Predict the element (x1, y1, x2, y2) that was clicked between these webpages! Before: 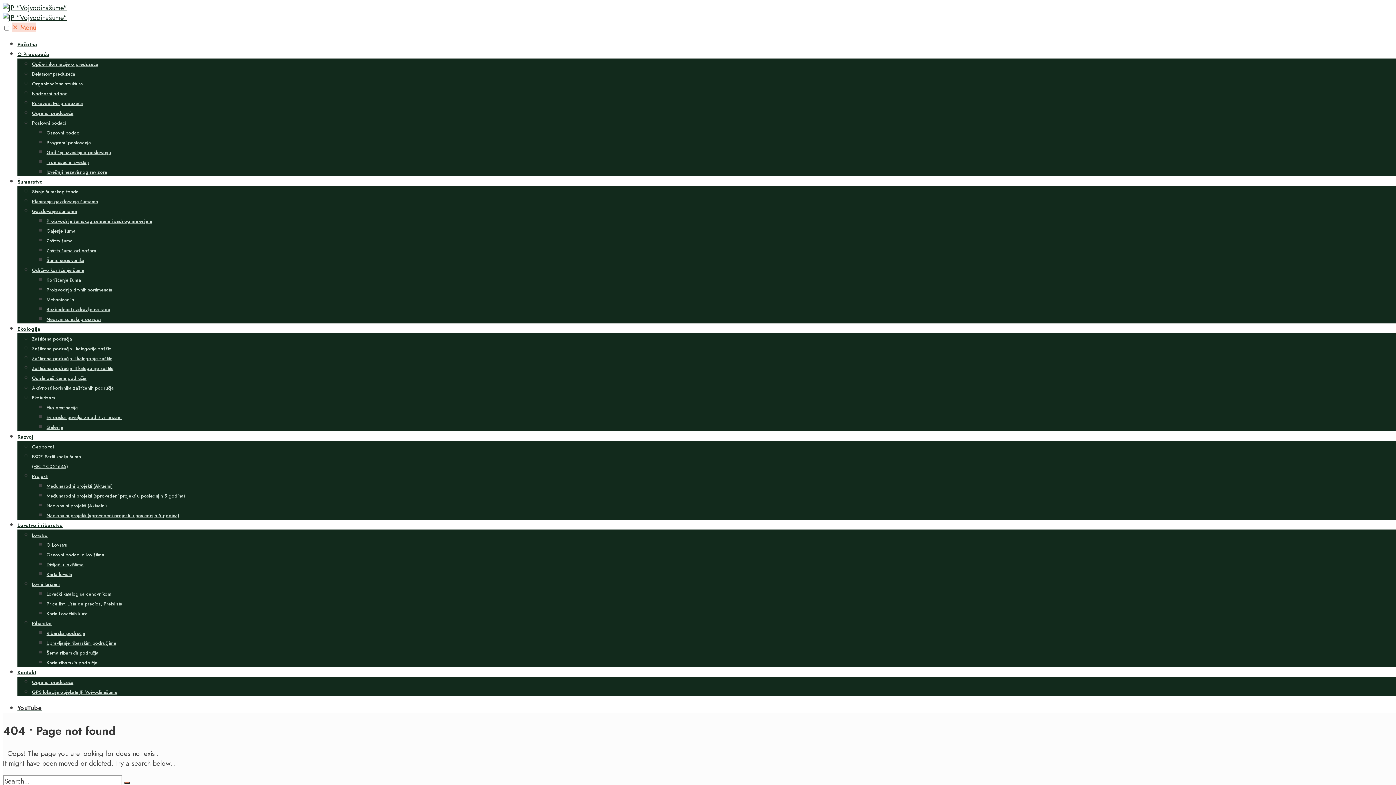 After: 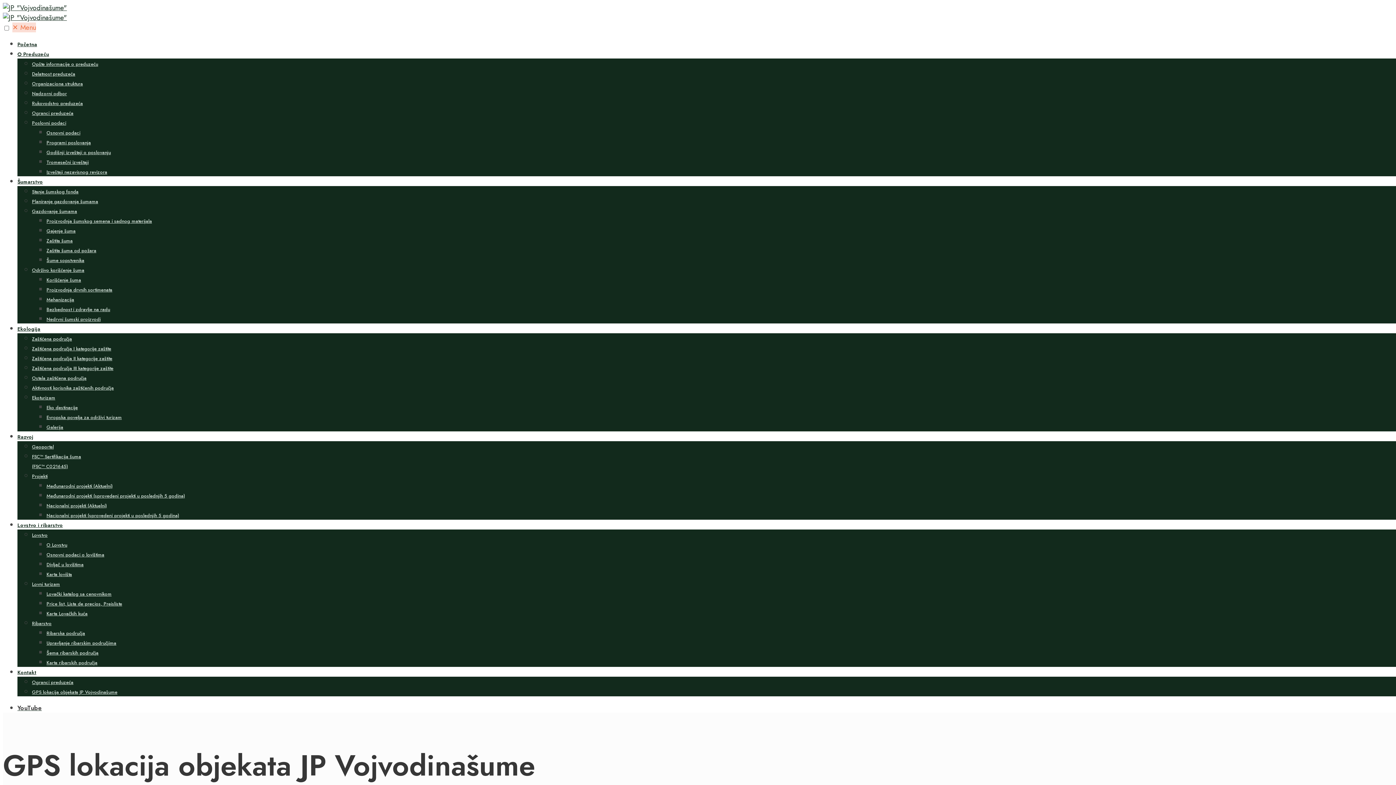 Action: bbox: (32, 689, 117, 696) label: GPS lokacija objekata JP Vojvodinašume